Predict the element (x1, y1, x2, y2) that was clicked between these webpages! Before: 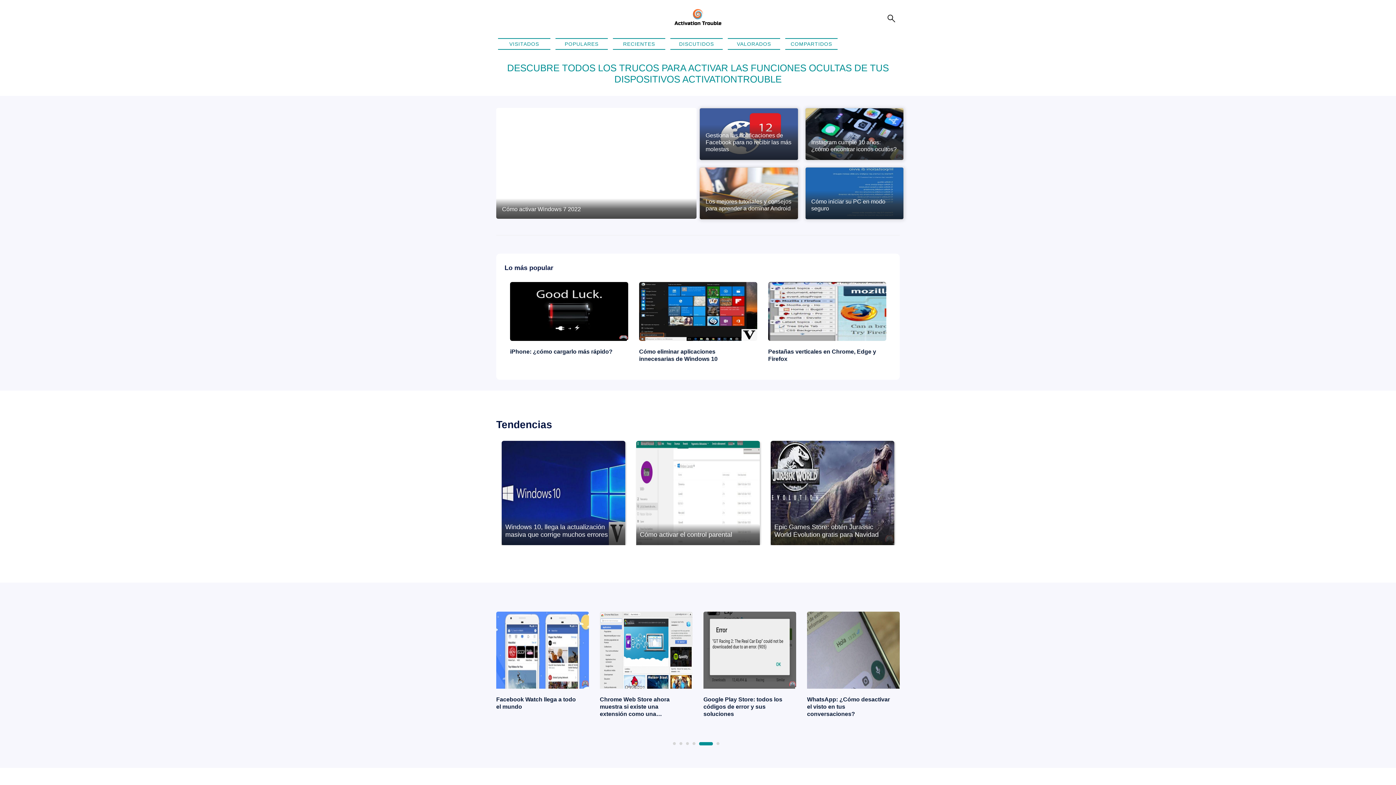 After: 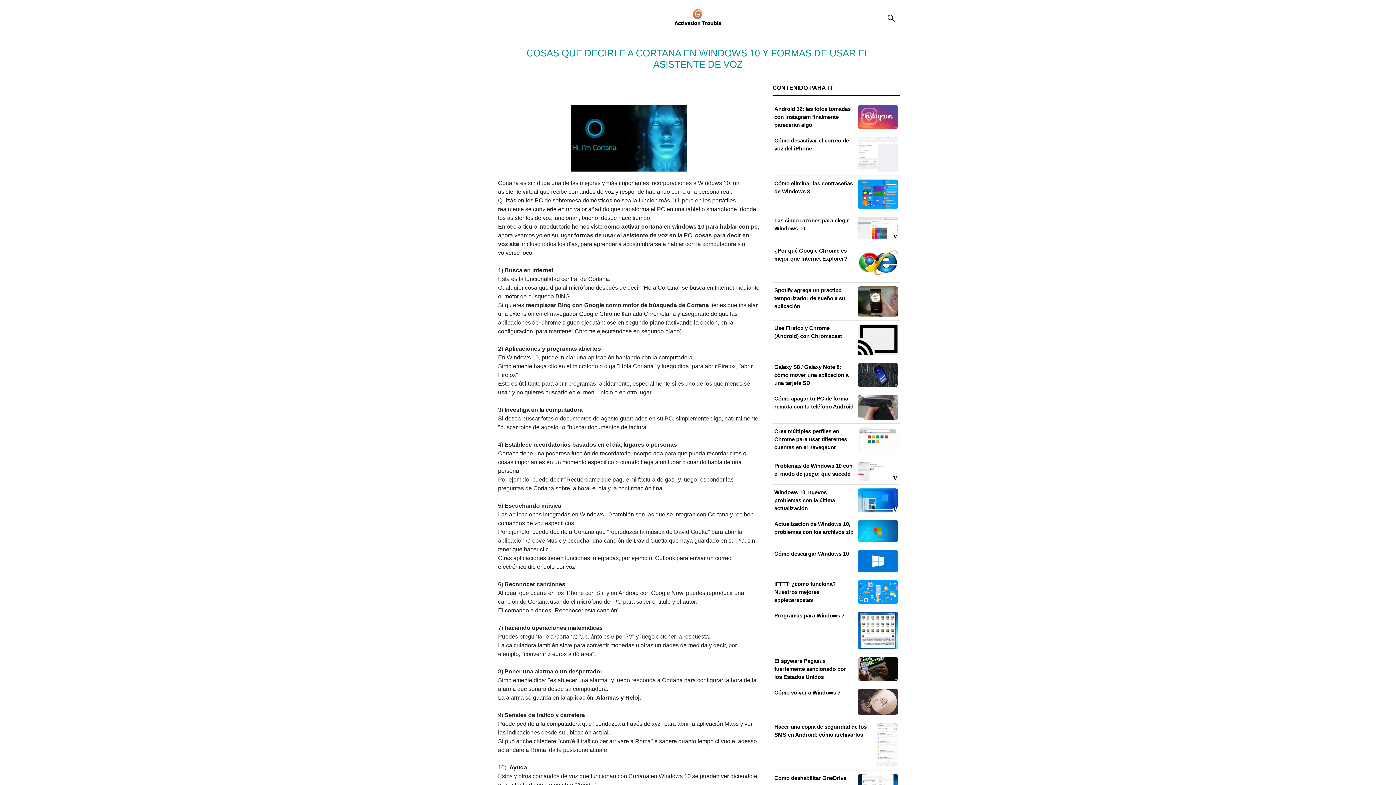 Action: bbox: (703, 696, 796, 718) label: Cosas que decirle a Cortana en Windows 10 y formas de usar el asistente de voz